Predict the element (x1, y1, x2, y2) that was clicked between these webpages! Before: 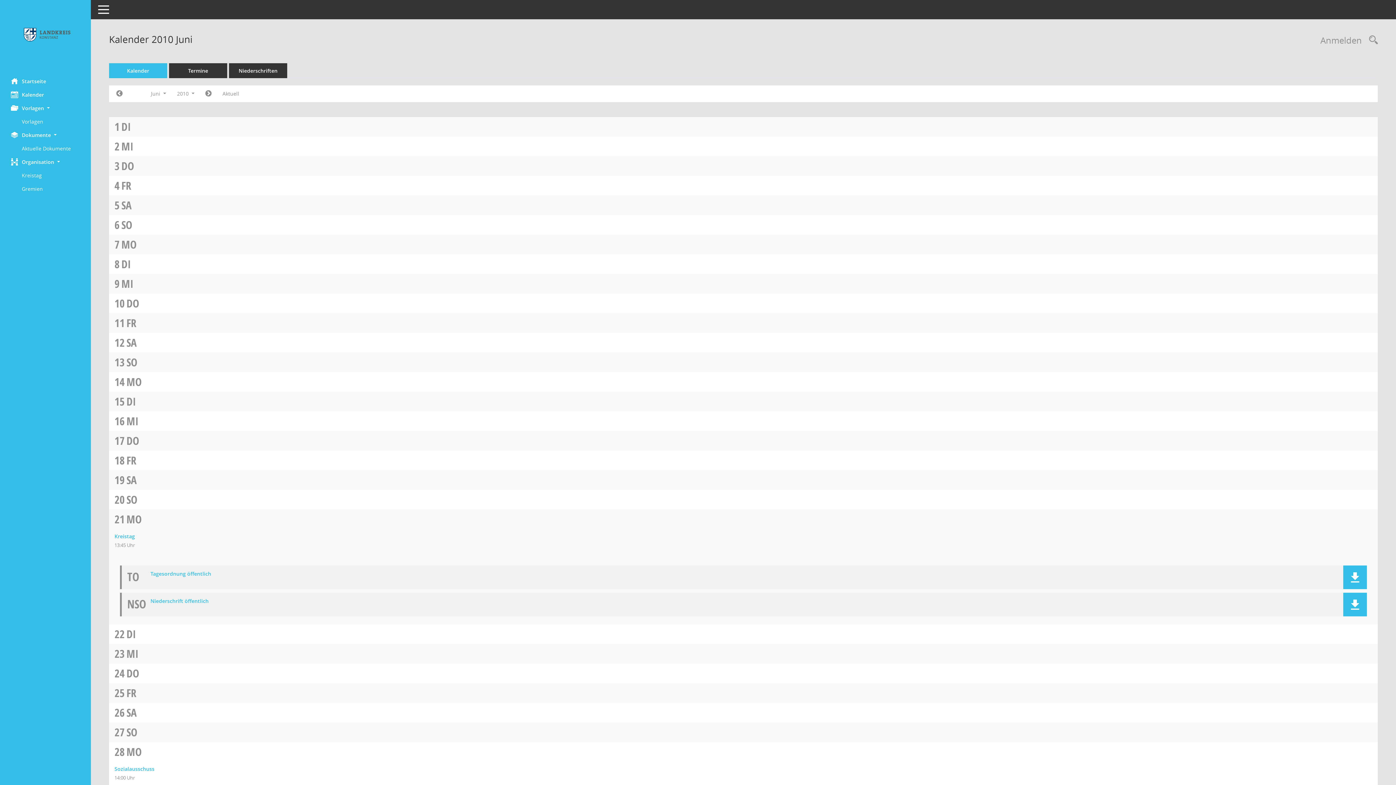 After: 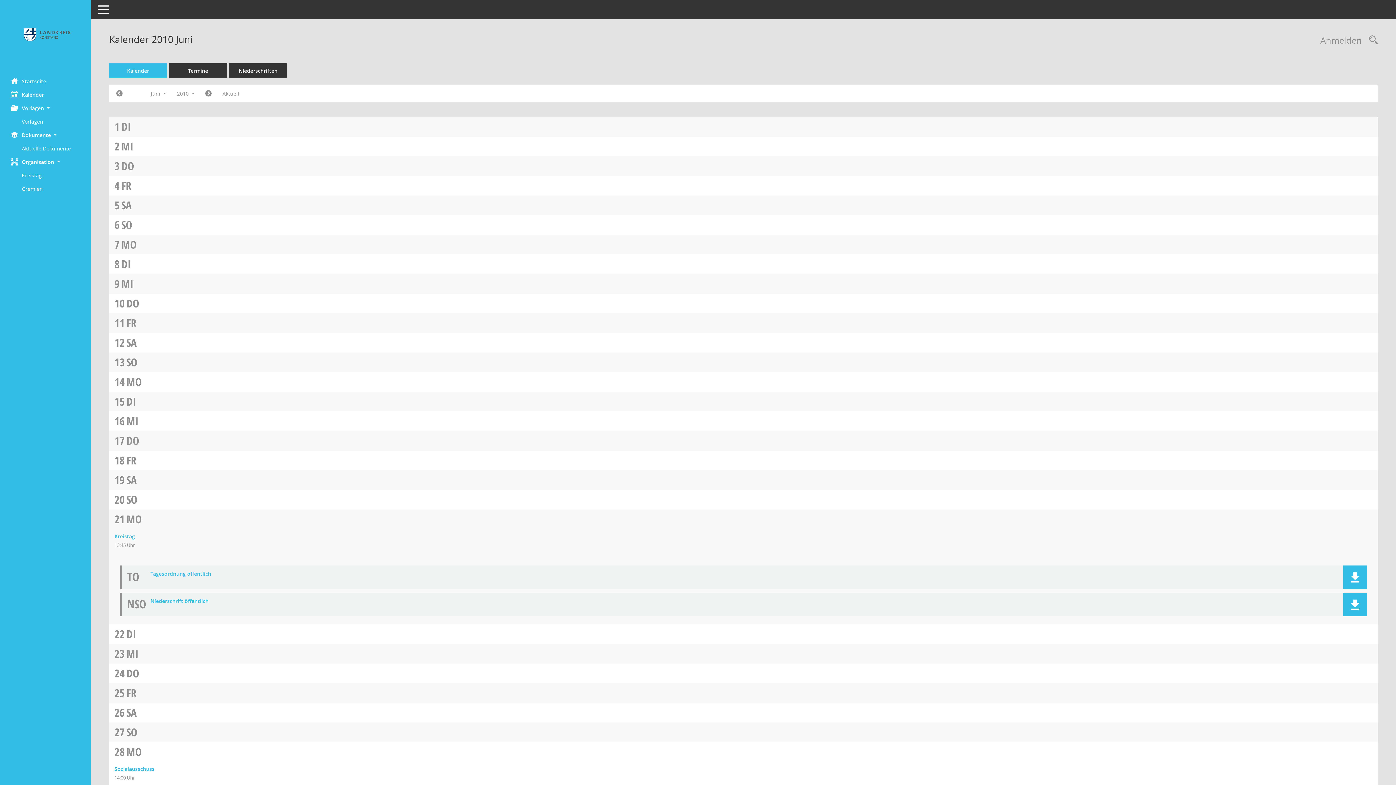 Action: bbox: (121, 197, 131, 212) label: SA